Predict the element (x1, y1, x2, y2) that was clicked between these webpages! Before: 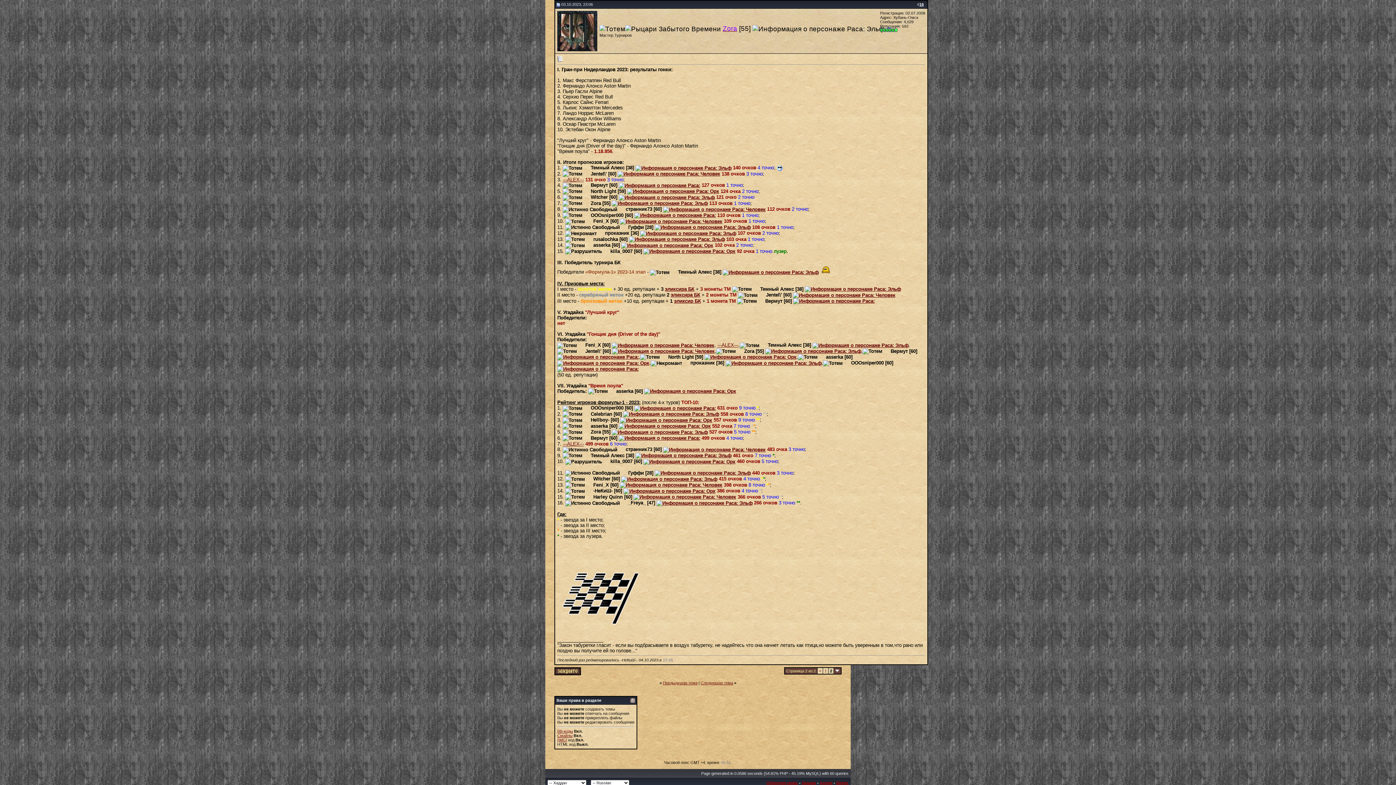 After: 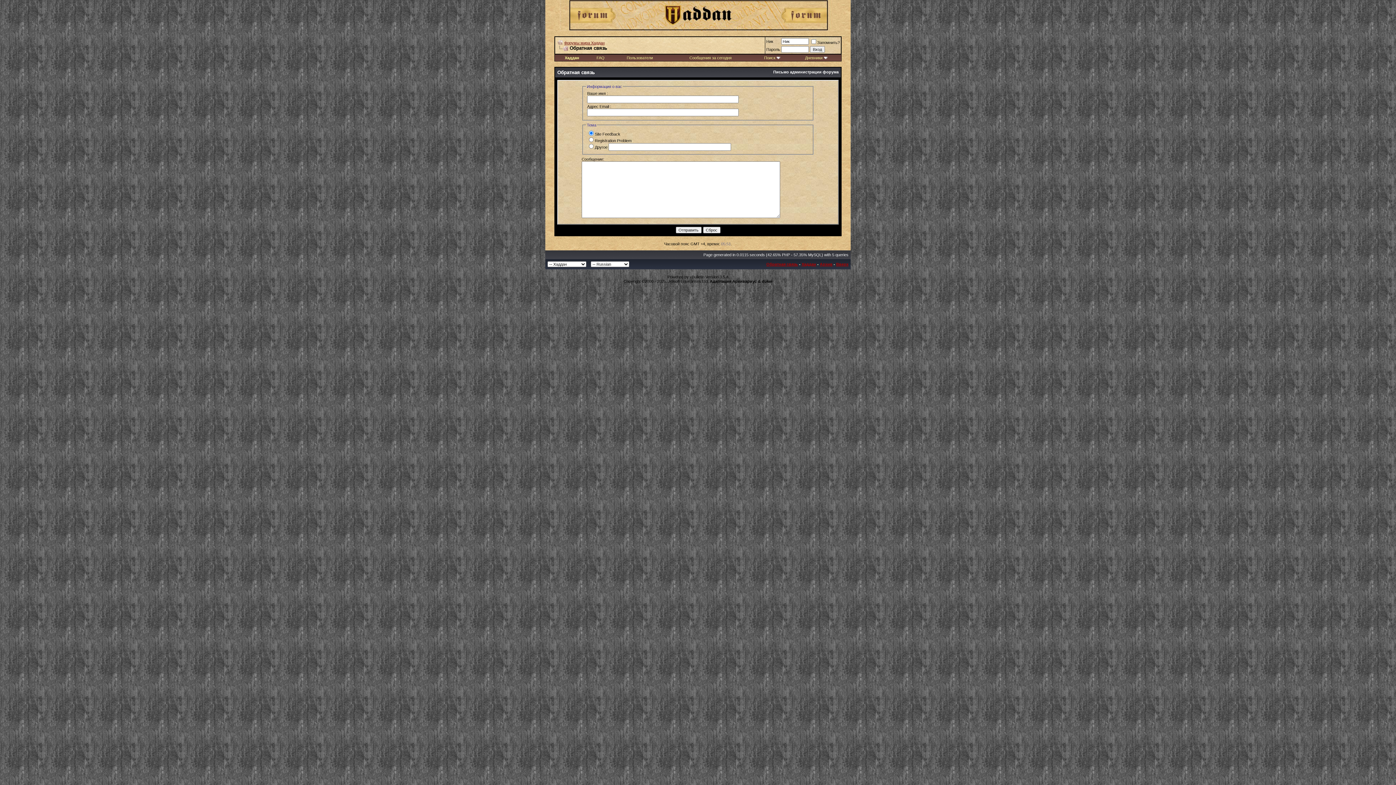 Action: label: Обратная связь bbox: (766, 781, 798, 785)